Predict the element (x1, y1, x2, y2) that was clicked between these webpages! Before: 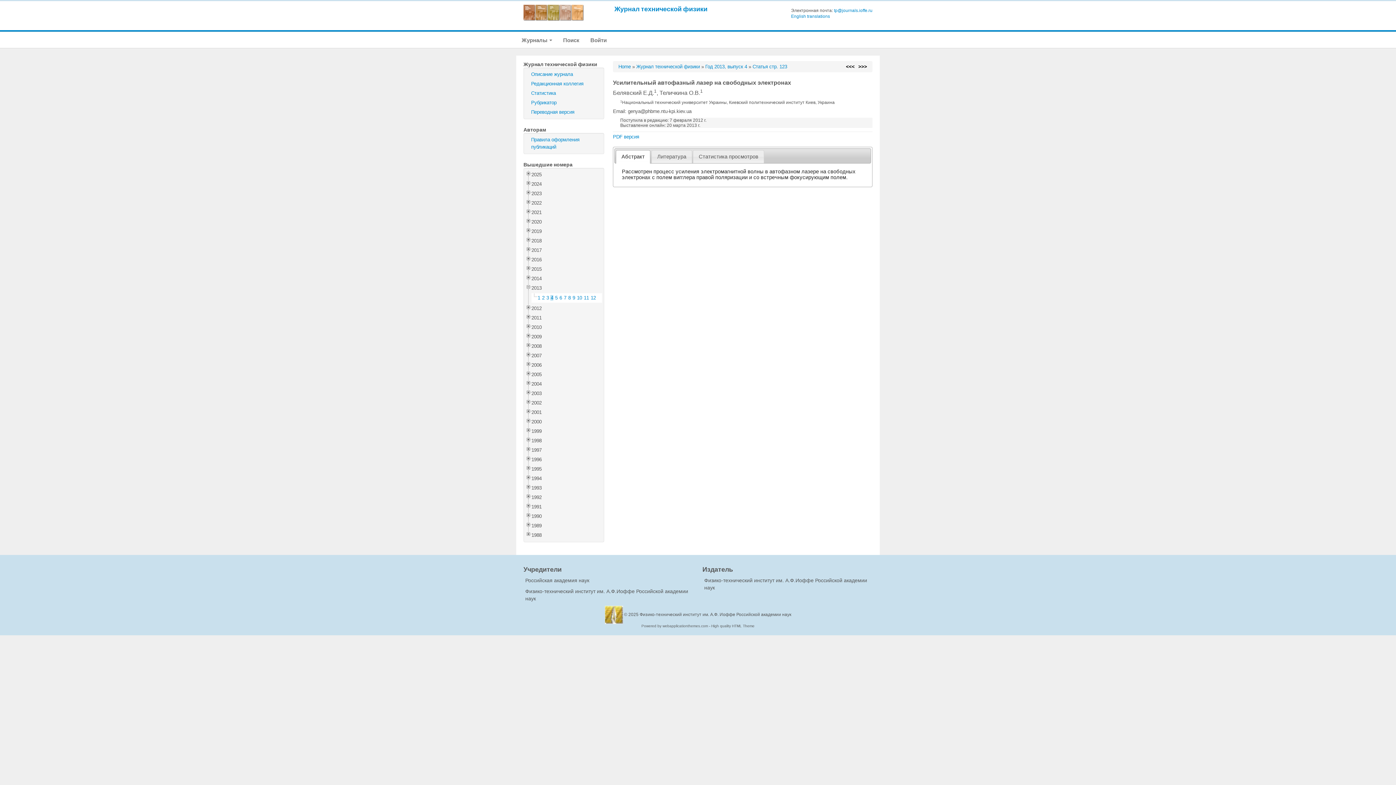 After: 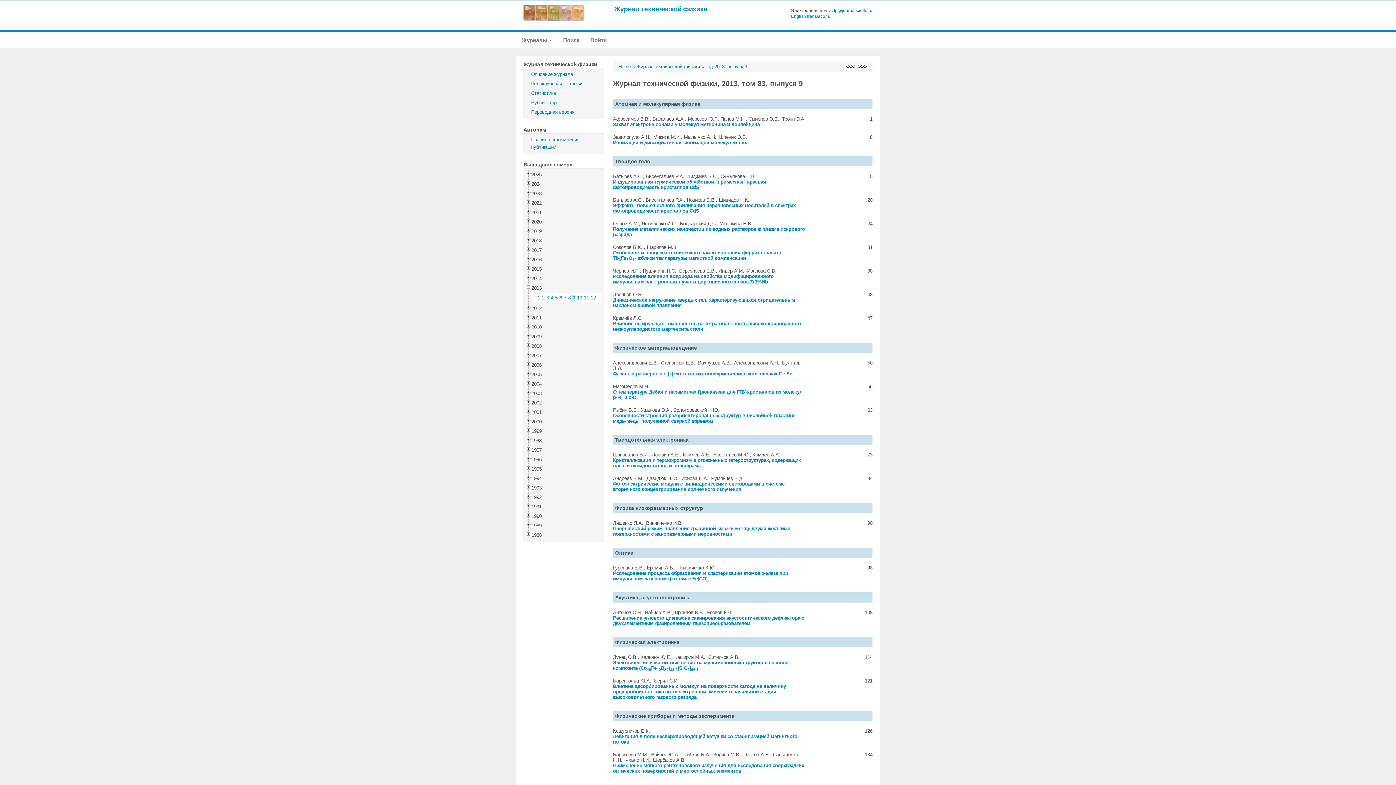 Action: label: 9 bbox: (572, 295, 575, 300)